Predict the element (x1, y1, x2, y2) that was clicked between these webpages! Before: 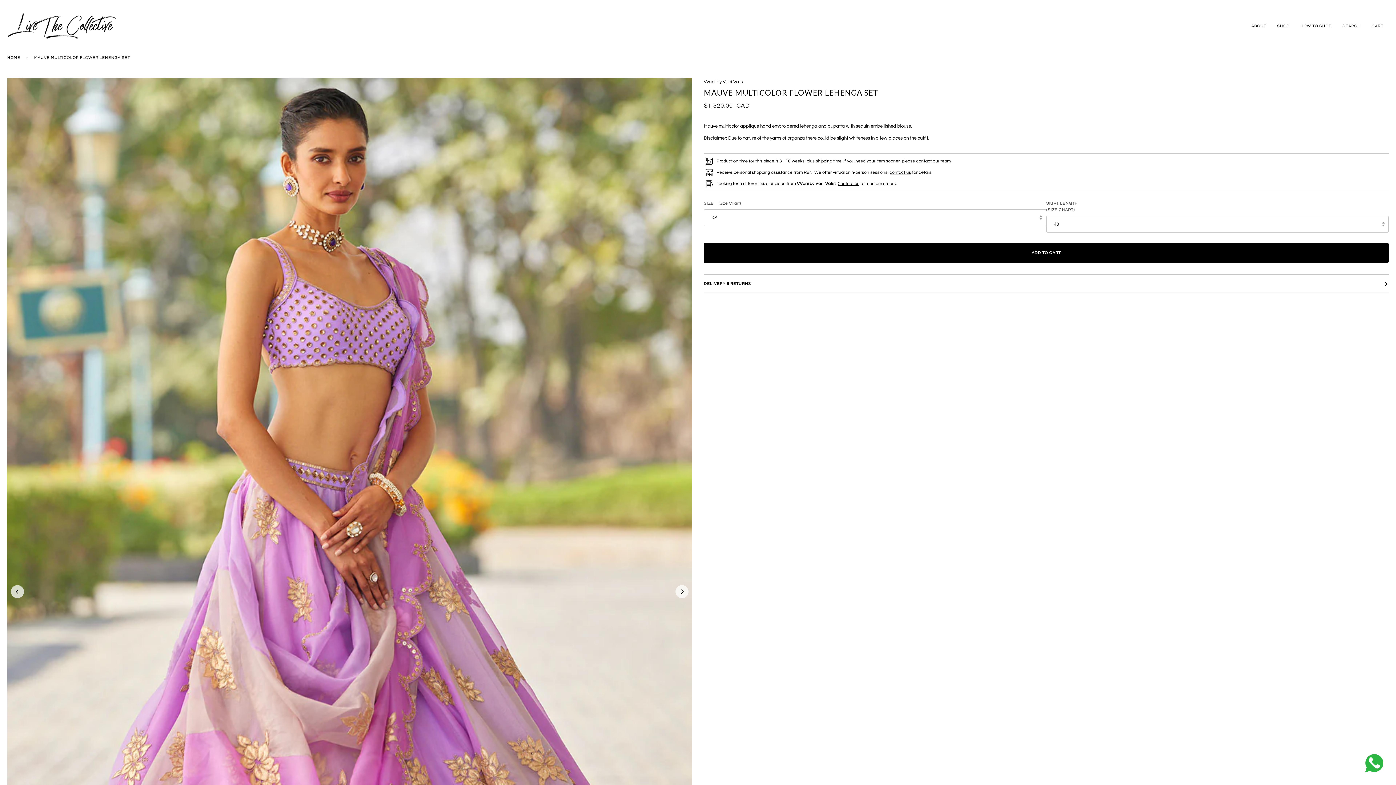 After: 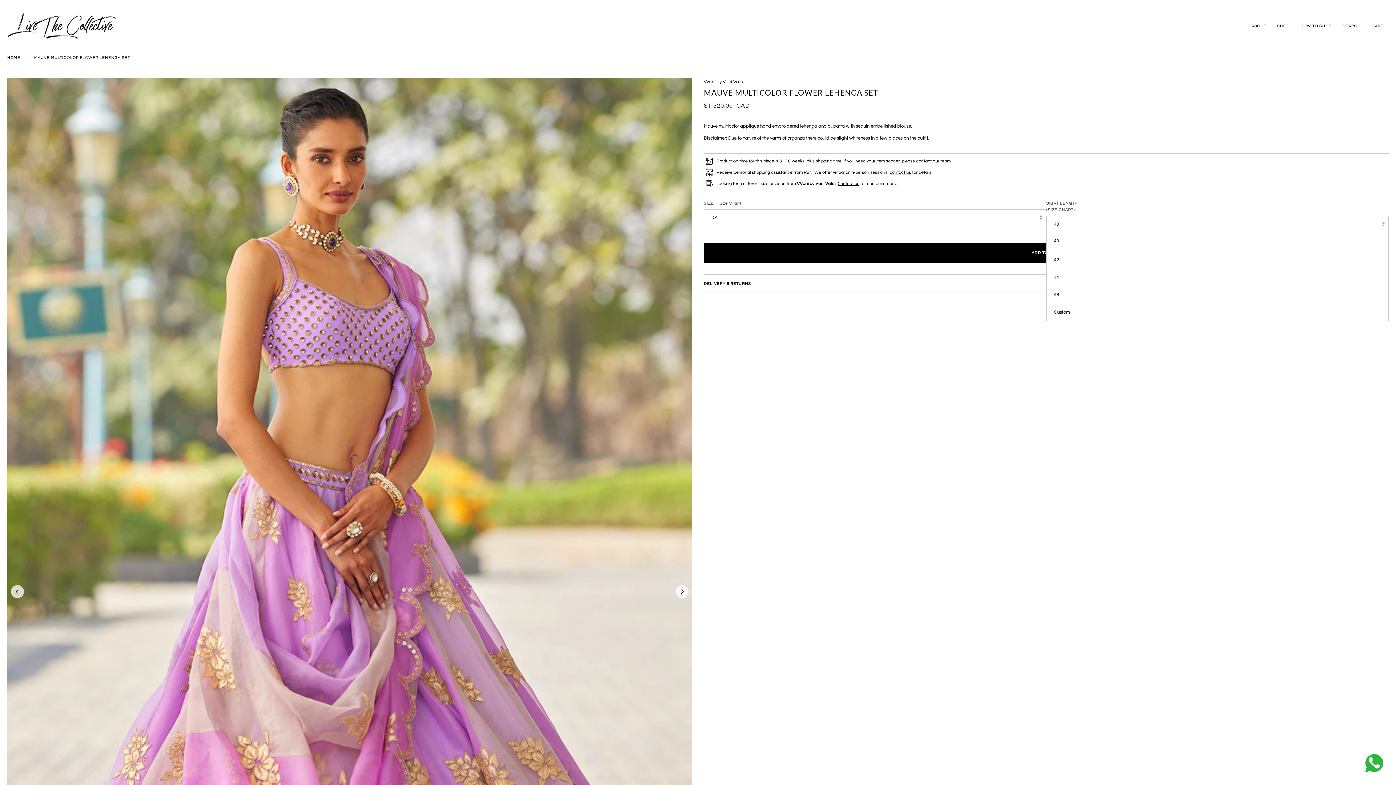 Action: bbox: (1046, 216, 1389, 232) label: 40